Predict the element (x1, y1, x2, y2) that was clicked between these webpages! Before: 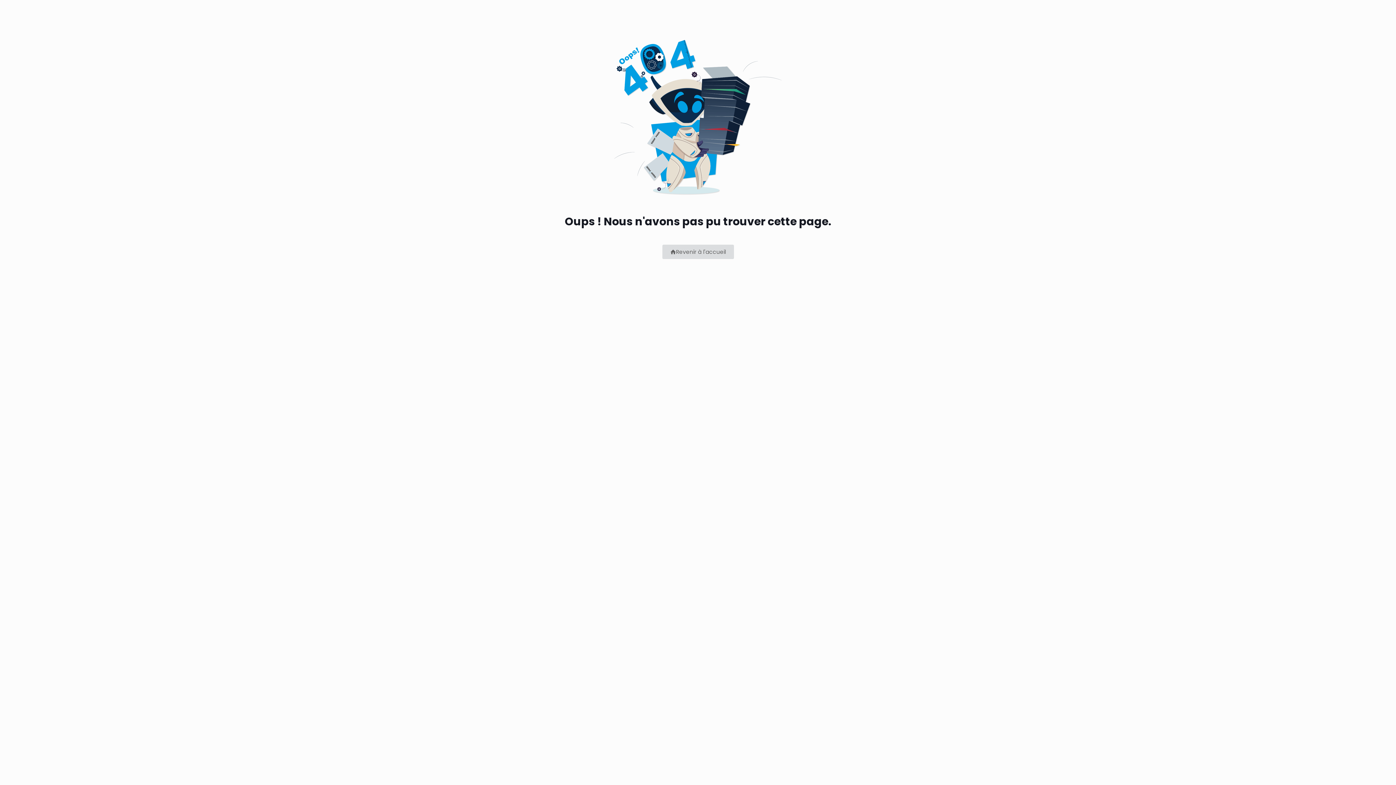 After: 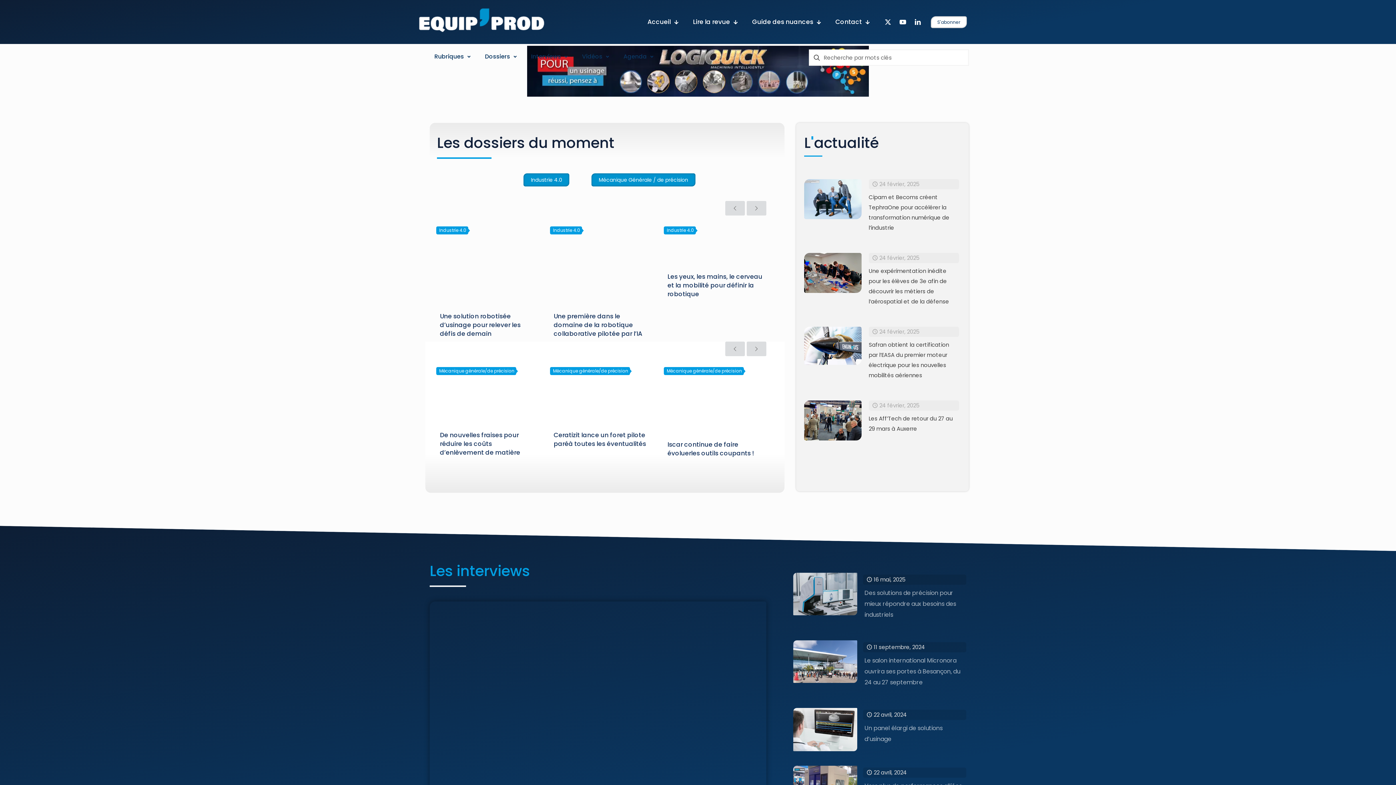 Action: bbox: (662, 244, 733, 259) label: Revenir à l'accueil